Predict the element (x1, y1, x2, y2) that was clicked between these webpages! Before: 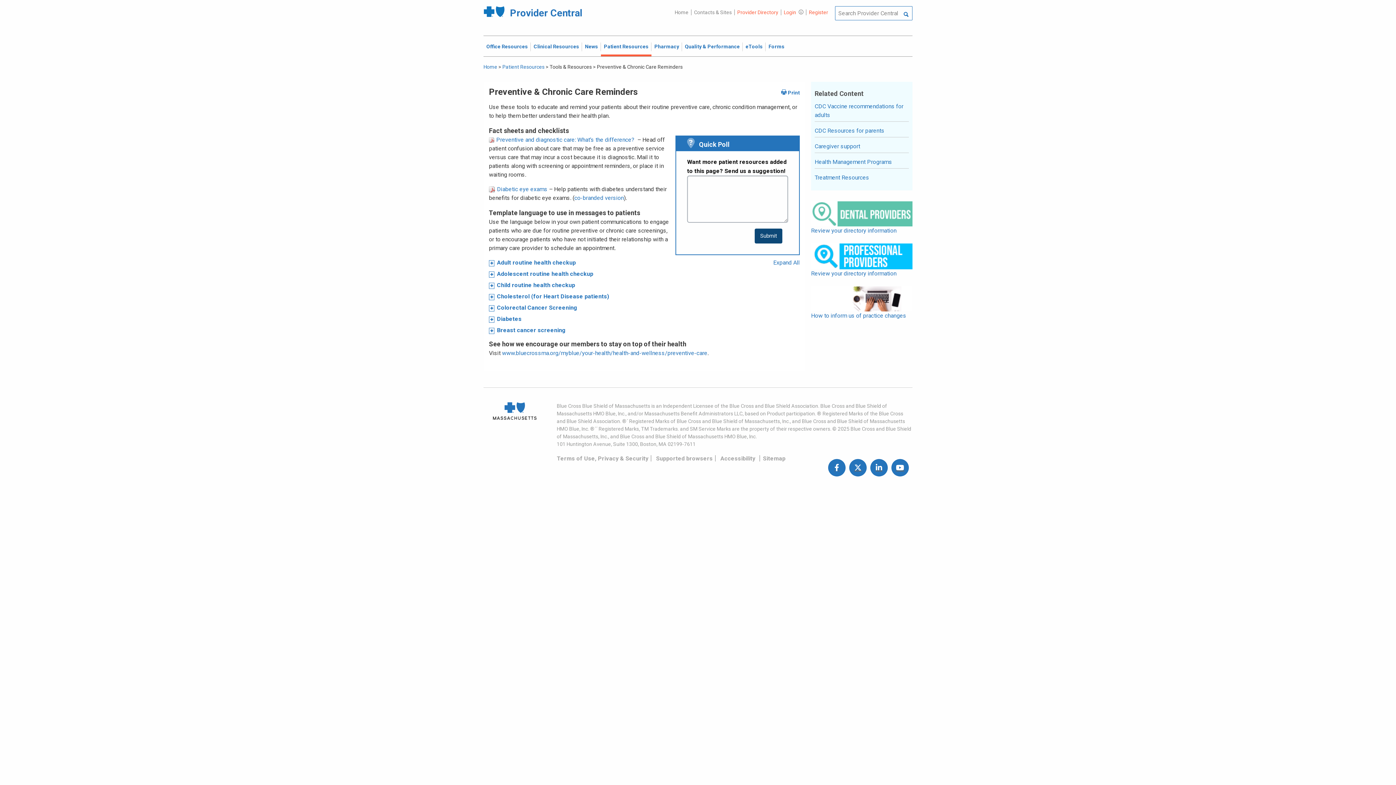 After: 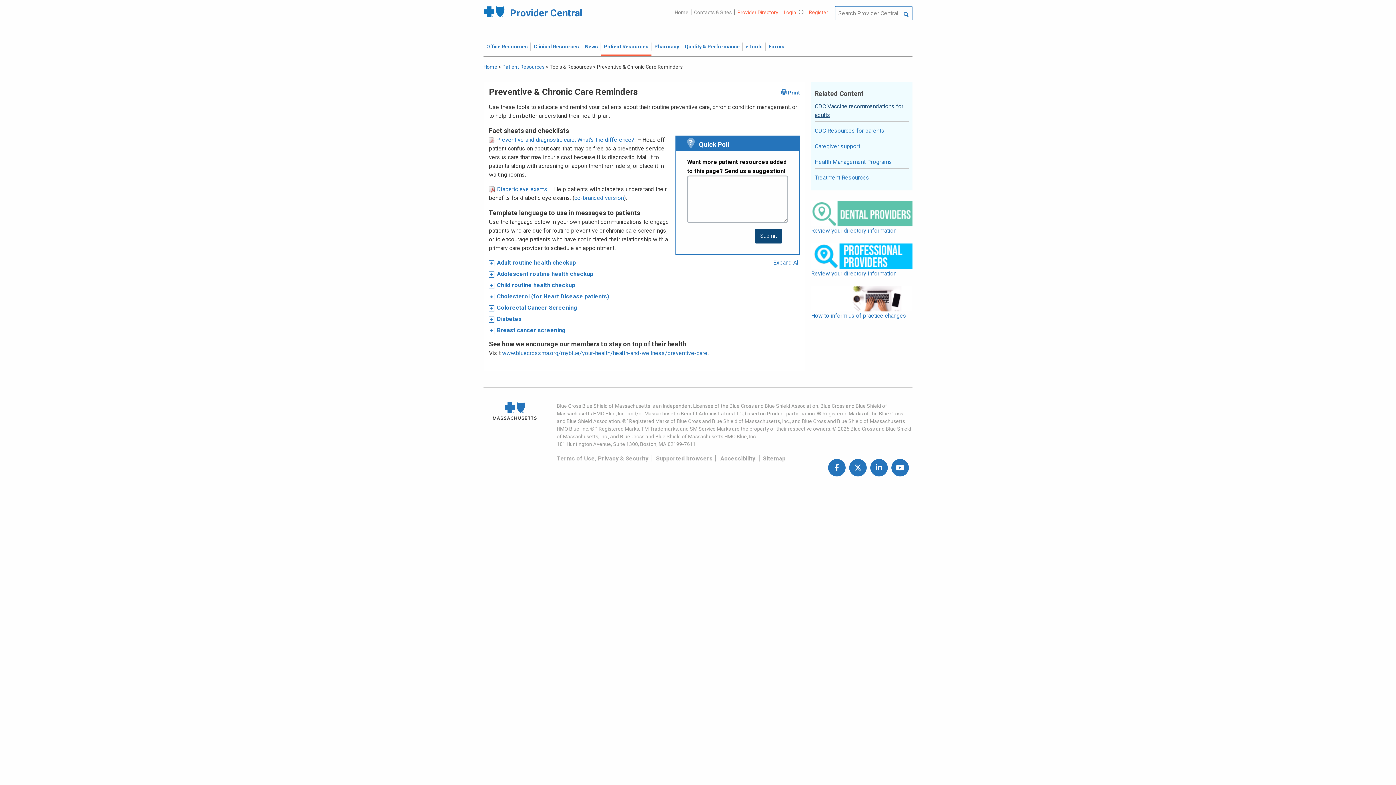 Action: label: CDC Vaccine recommendations for adults bbox: (814, 100, 909, 121)